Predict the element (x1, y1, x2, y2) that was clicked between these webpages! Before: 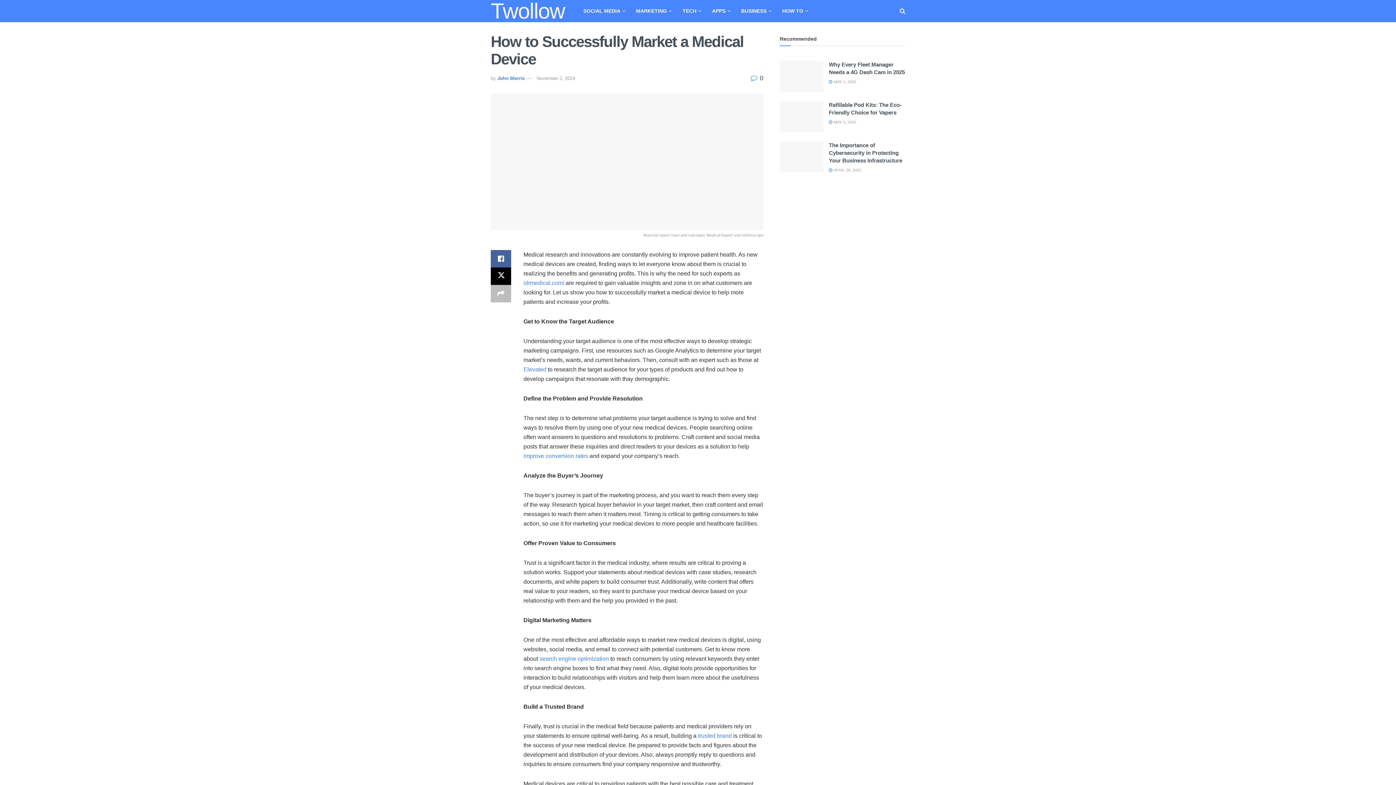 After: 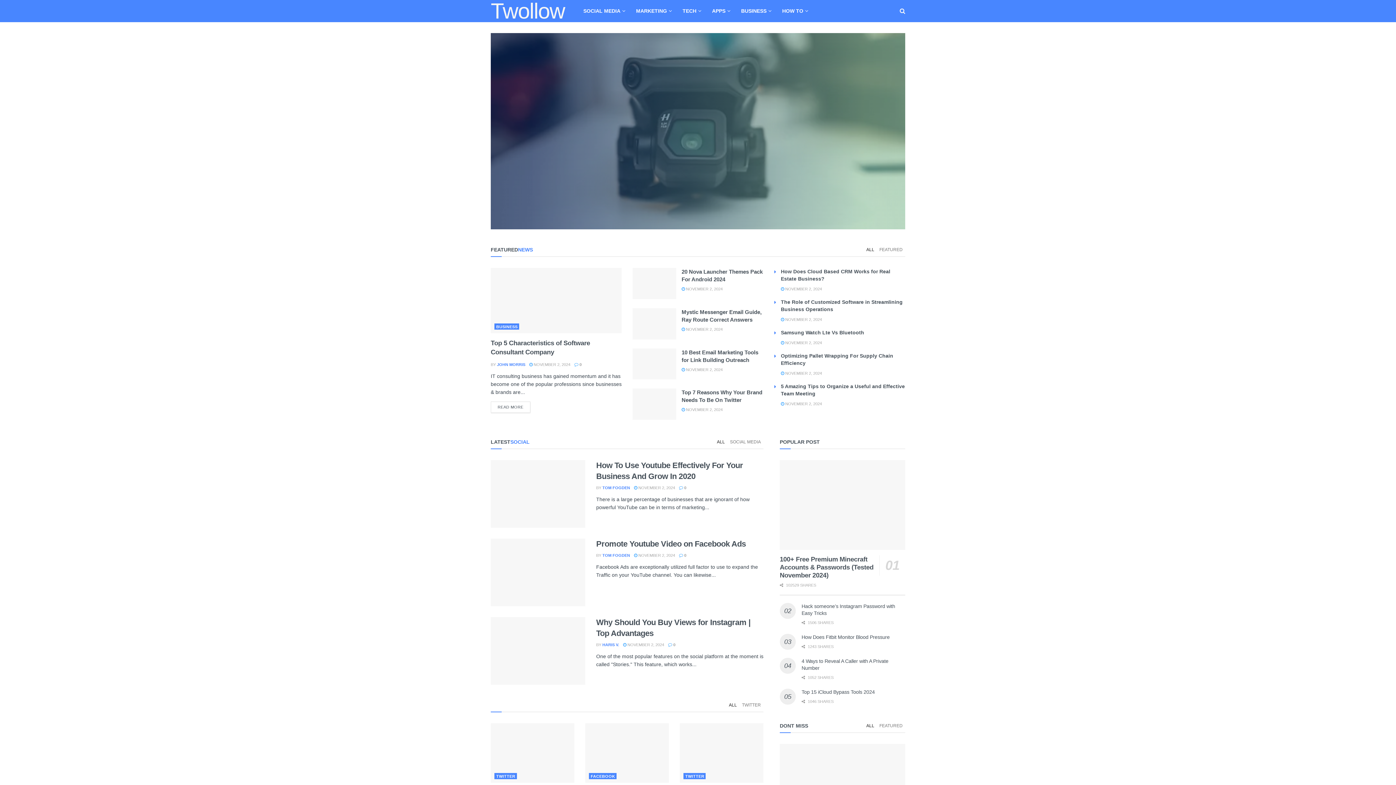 Action: label: Visit Homepage bbox: (490, 0, 564, 22)